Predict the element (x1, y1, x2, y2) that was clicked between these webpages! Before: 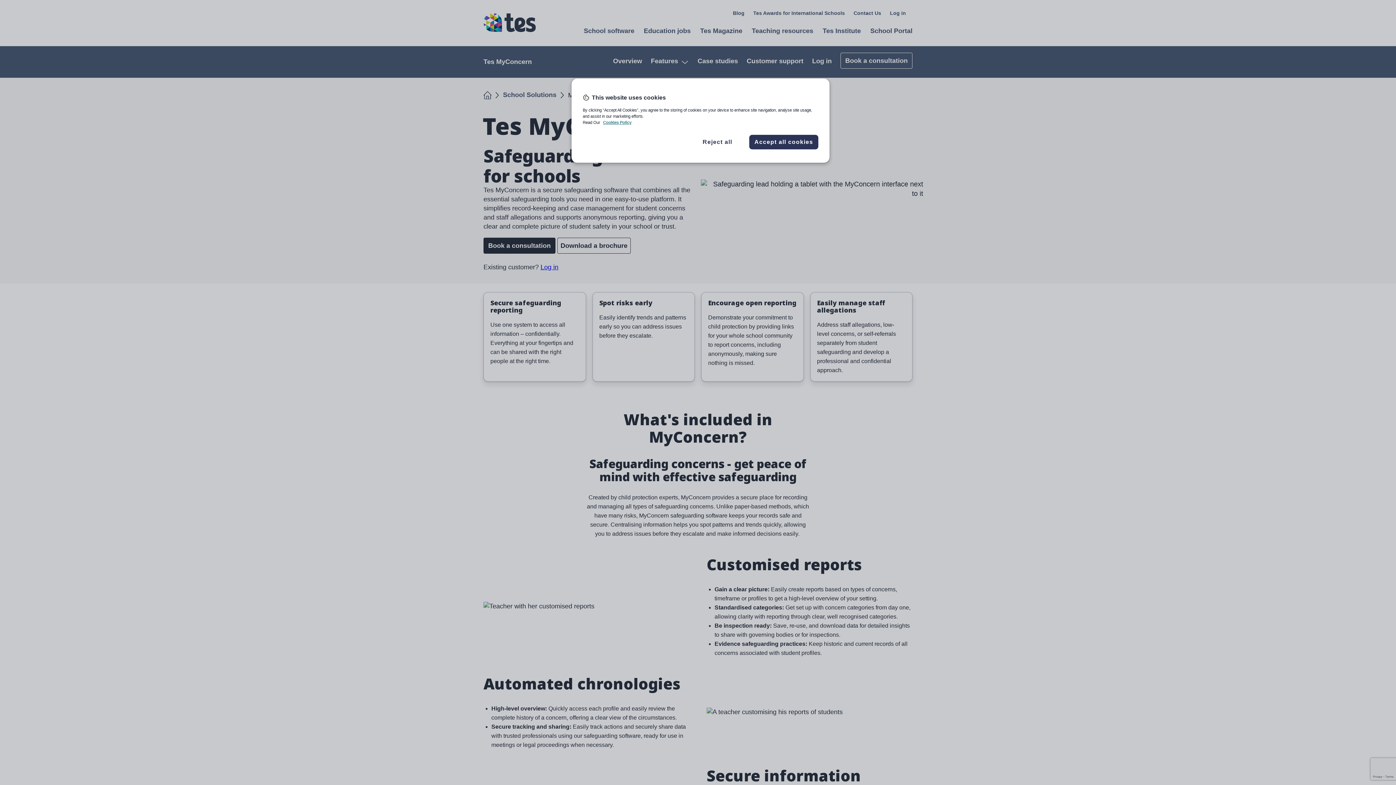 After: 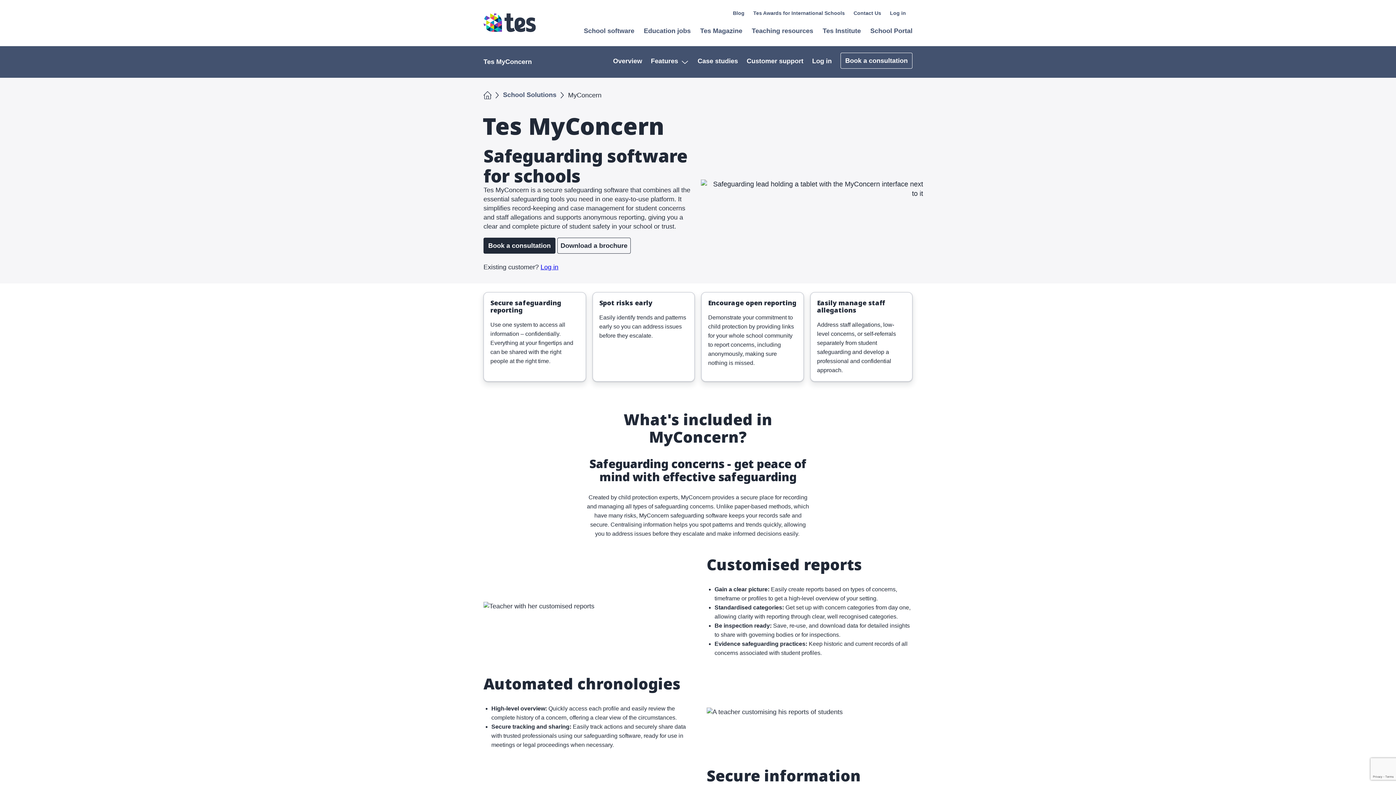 Action: label: Reject all bbox: (693, 137, 742, 146)